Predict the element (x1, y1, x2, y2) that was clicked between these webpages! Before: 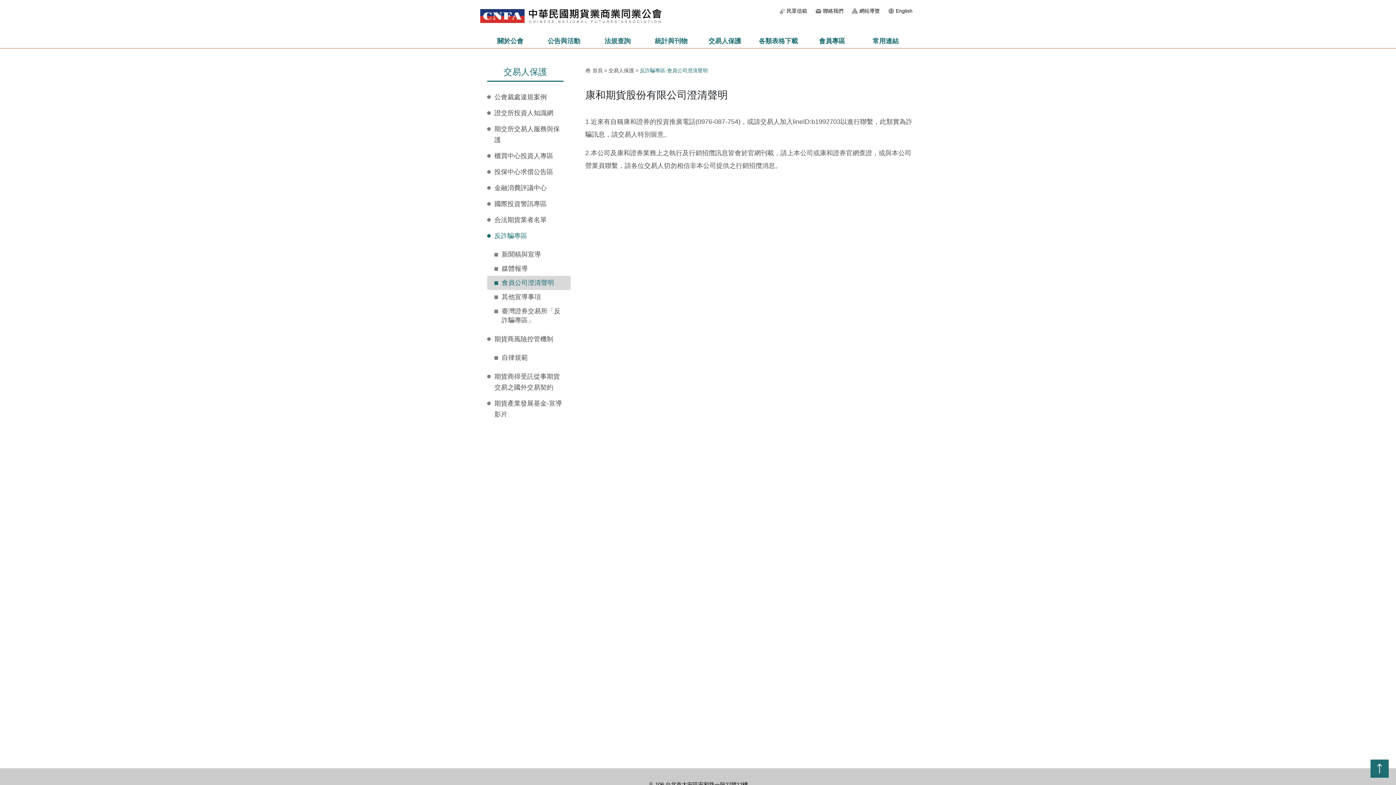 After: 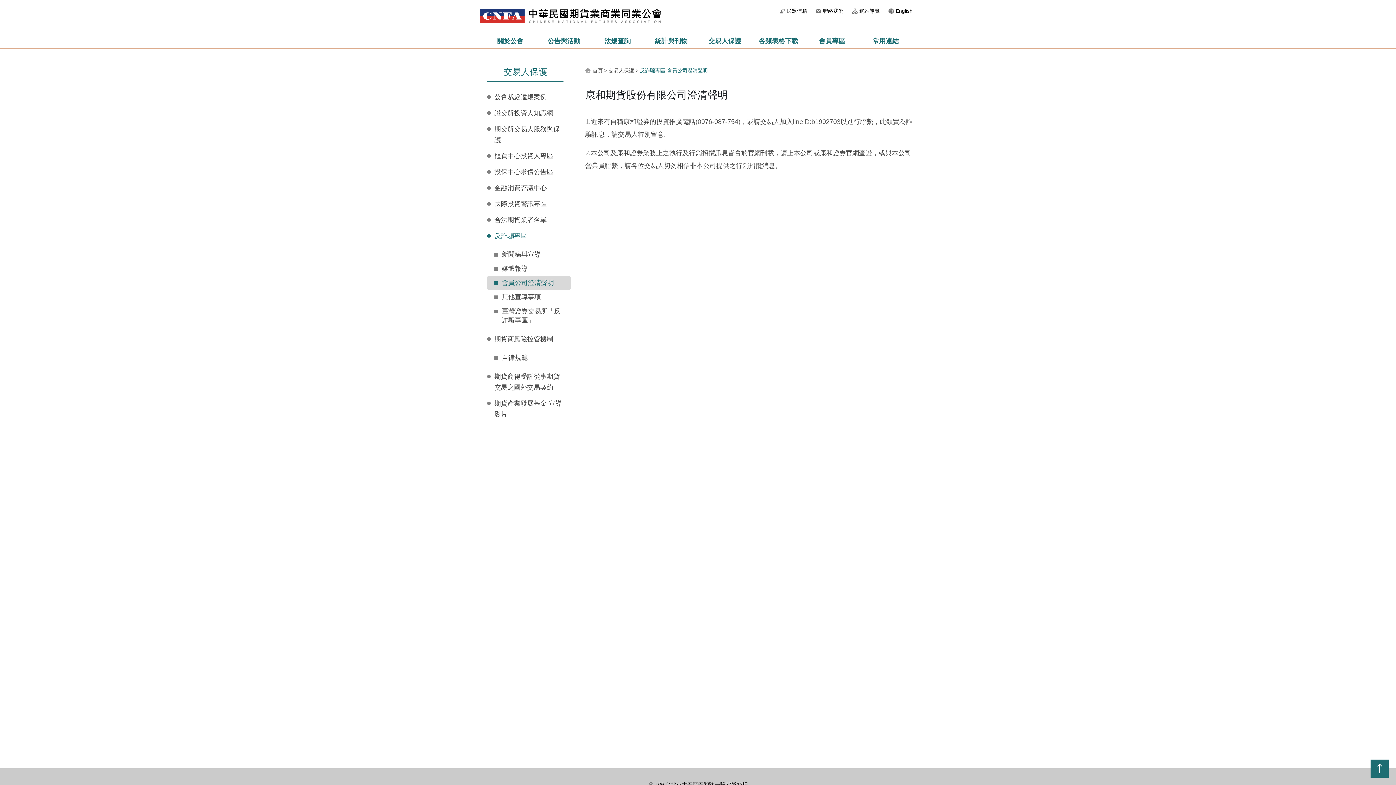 Action: bbox: (480, 105, 570, 121) label: 證交所投資人知識網